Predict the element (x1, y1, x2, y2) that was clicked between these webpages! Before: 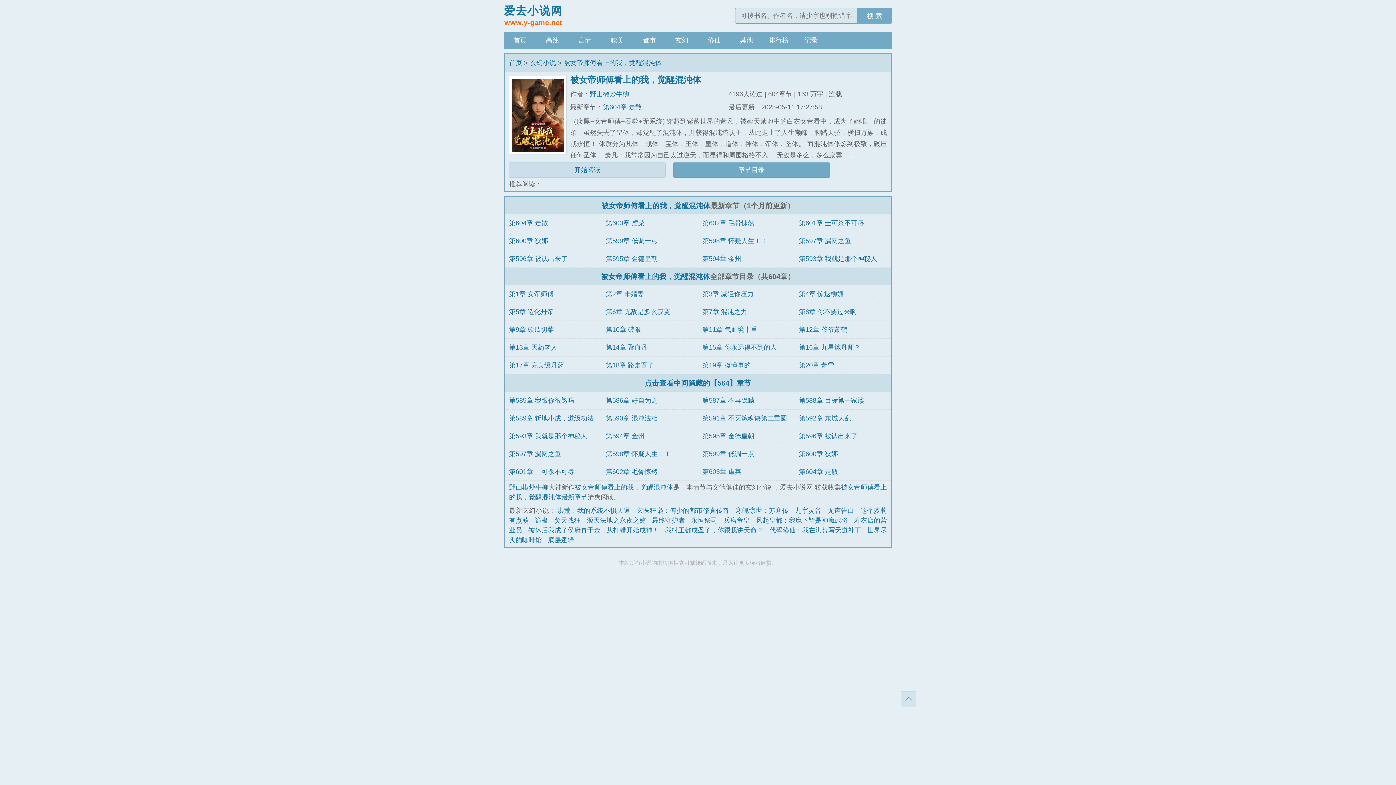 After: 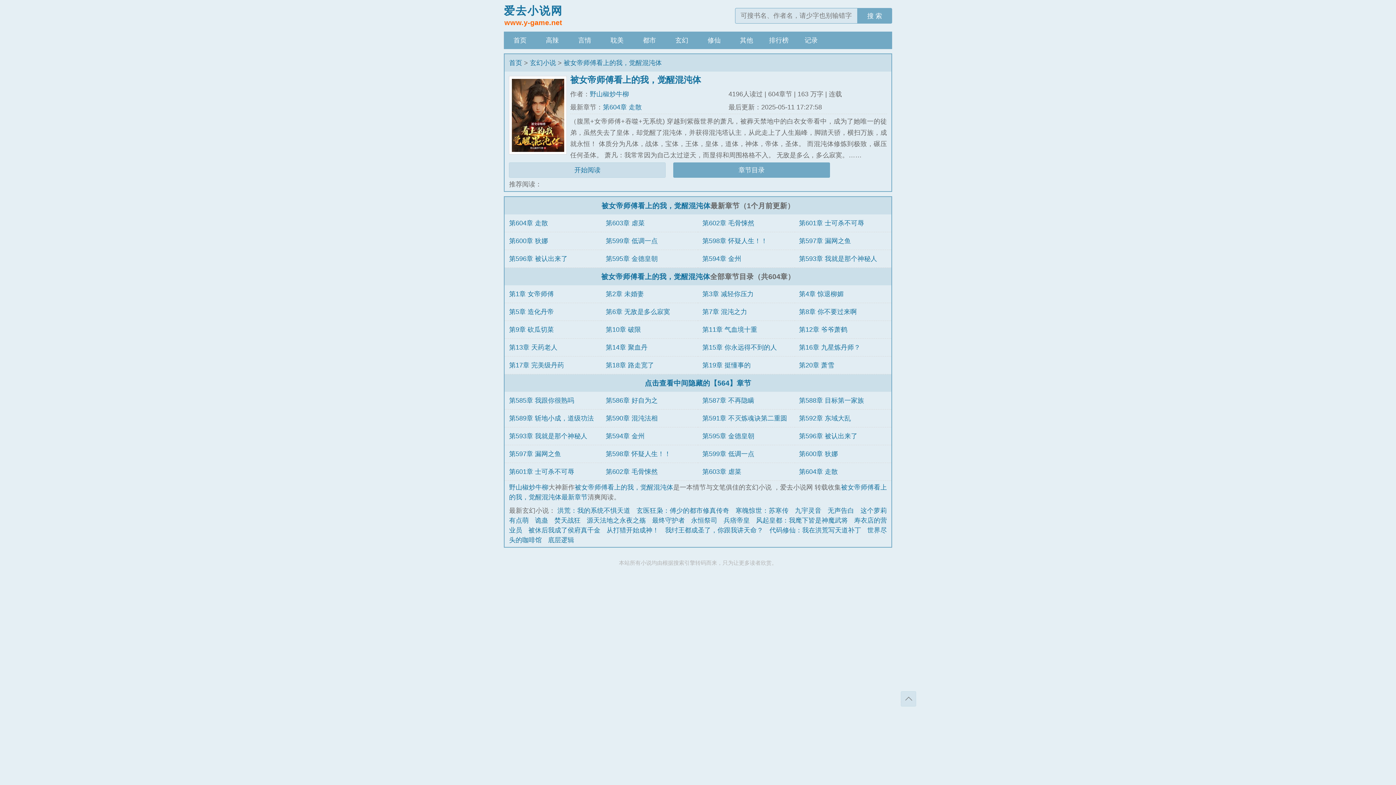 Action: bbox: (574, 483, 673, 491) label: 被女帝师傅看上的我，觉醒混沌体